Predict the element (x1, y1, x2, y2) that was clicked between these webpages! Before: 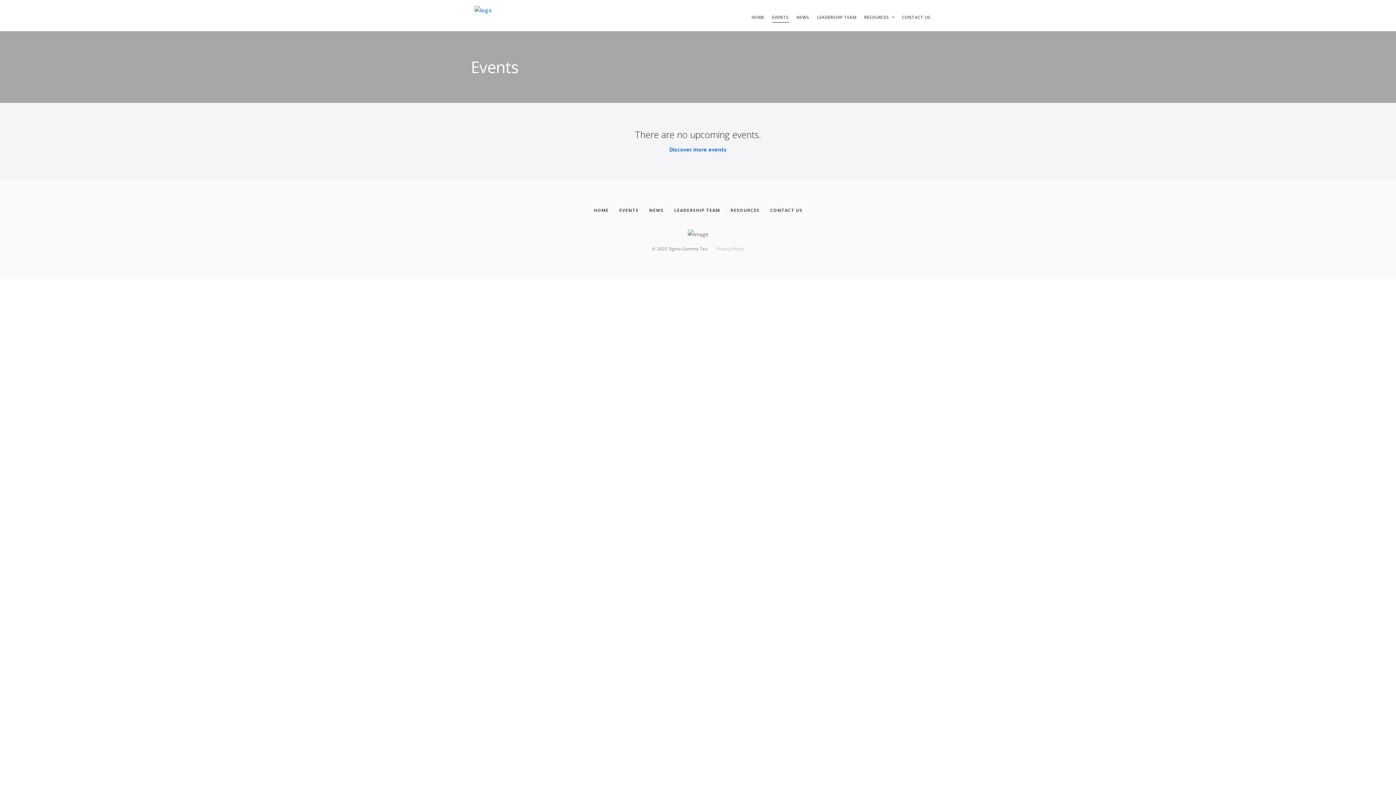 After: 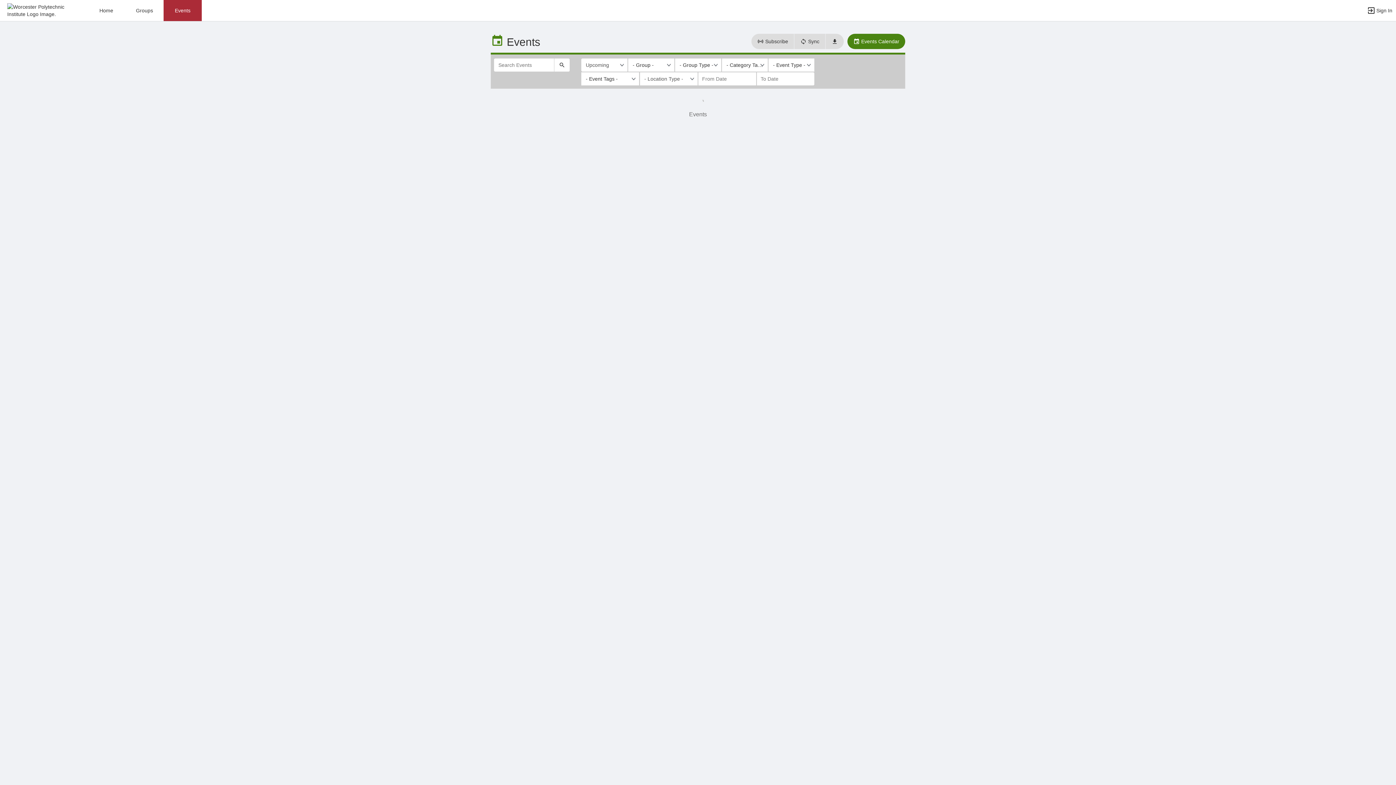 Action: label: Discover more events bbox: (465, 145, 930, 154)